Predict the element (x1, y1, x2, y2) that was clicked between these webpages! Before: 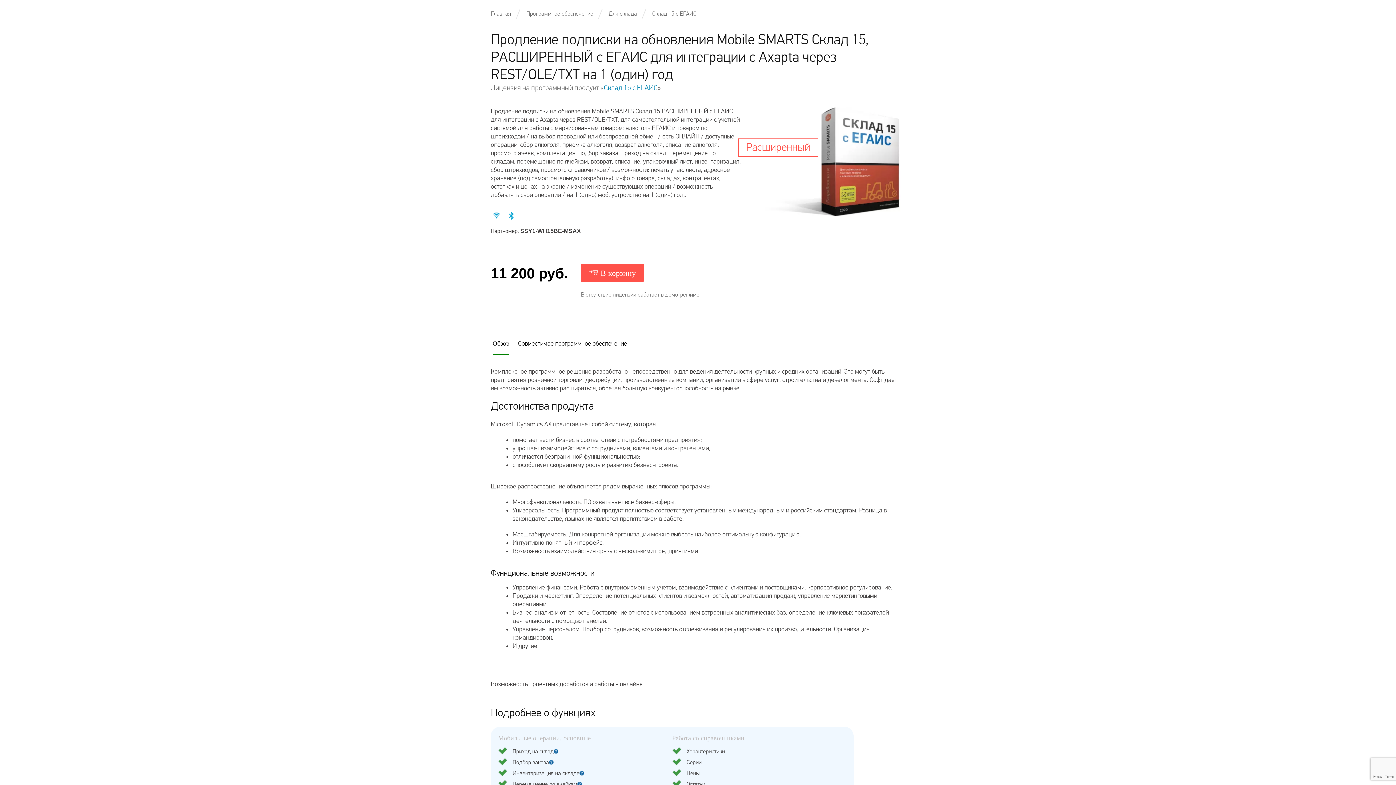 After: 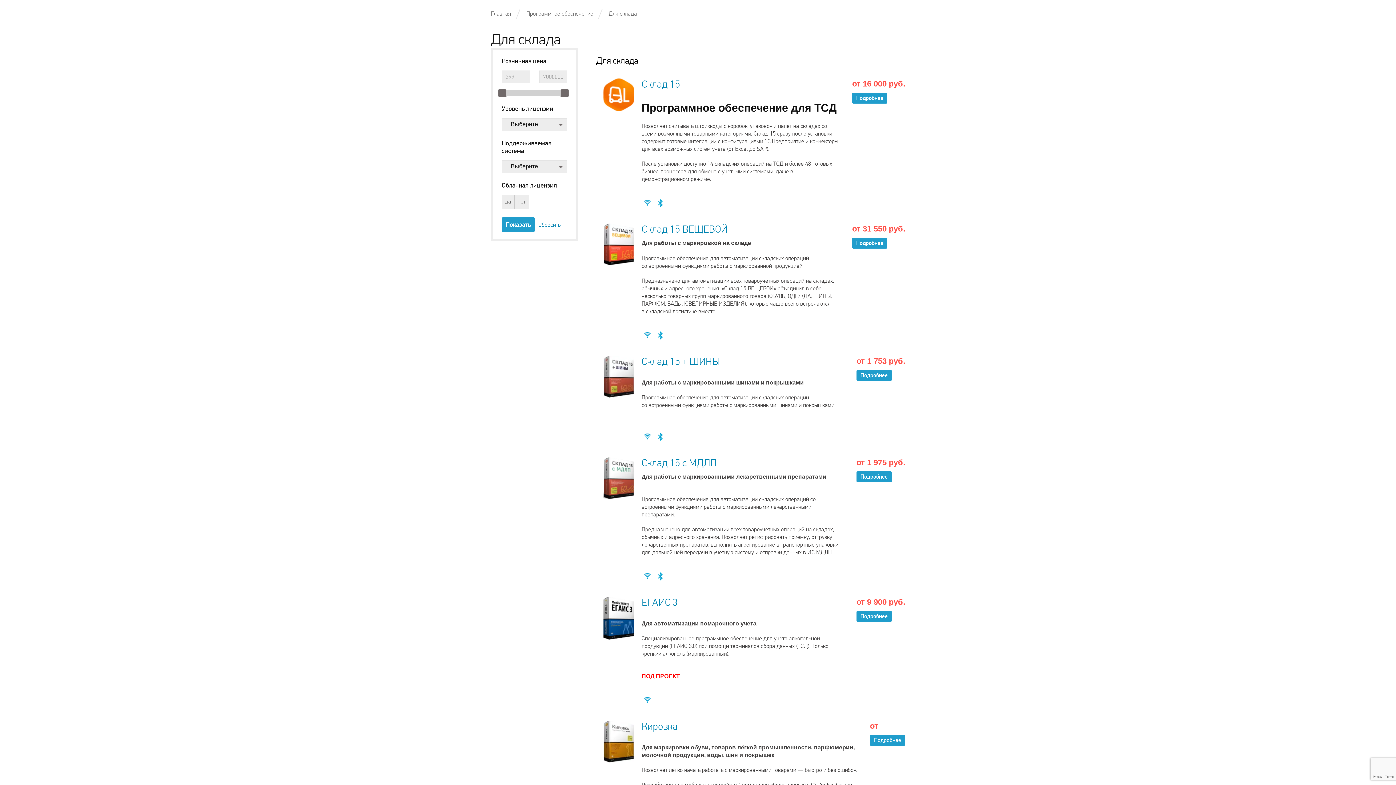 Action: label: Для склада bbox: (608, 10, 637, 17)